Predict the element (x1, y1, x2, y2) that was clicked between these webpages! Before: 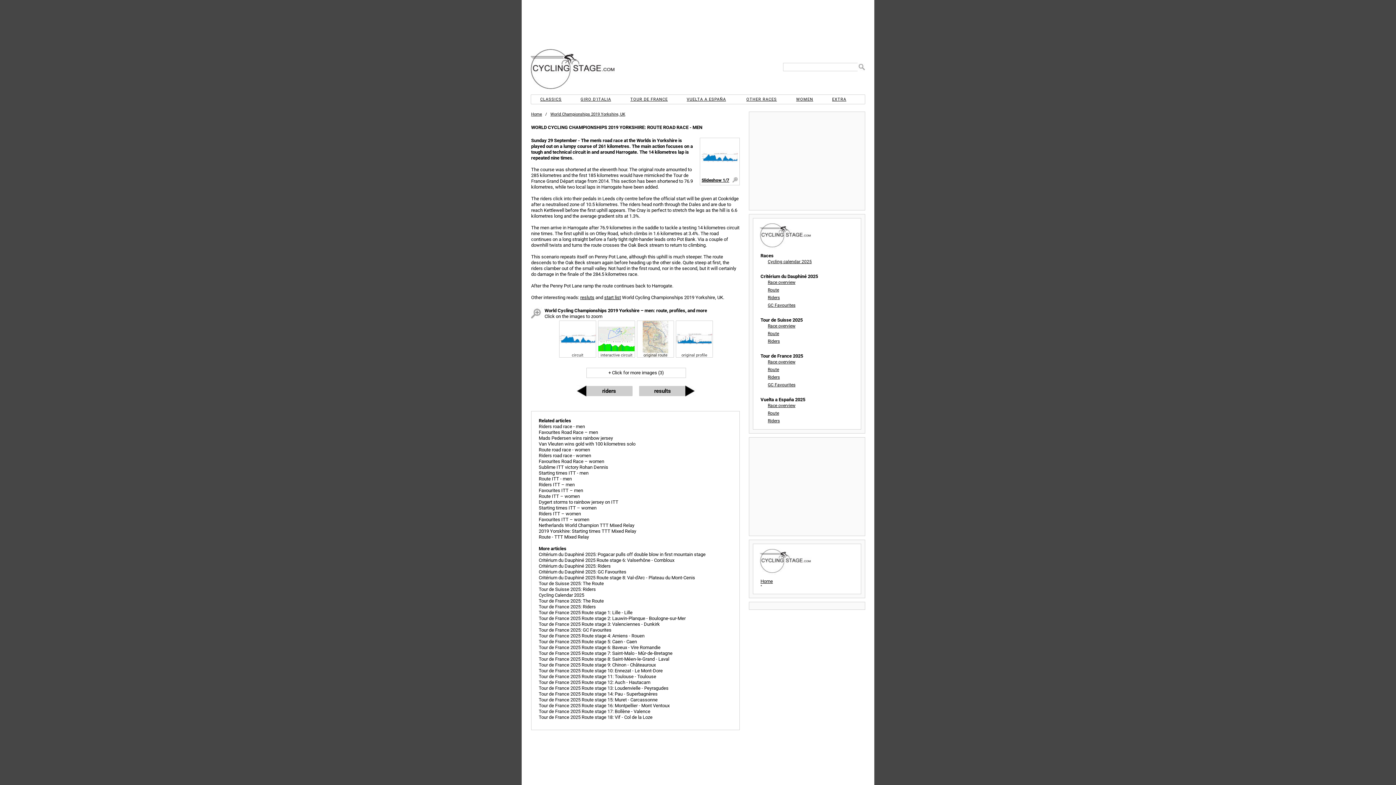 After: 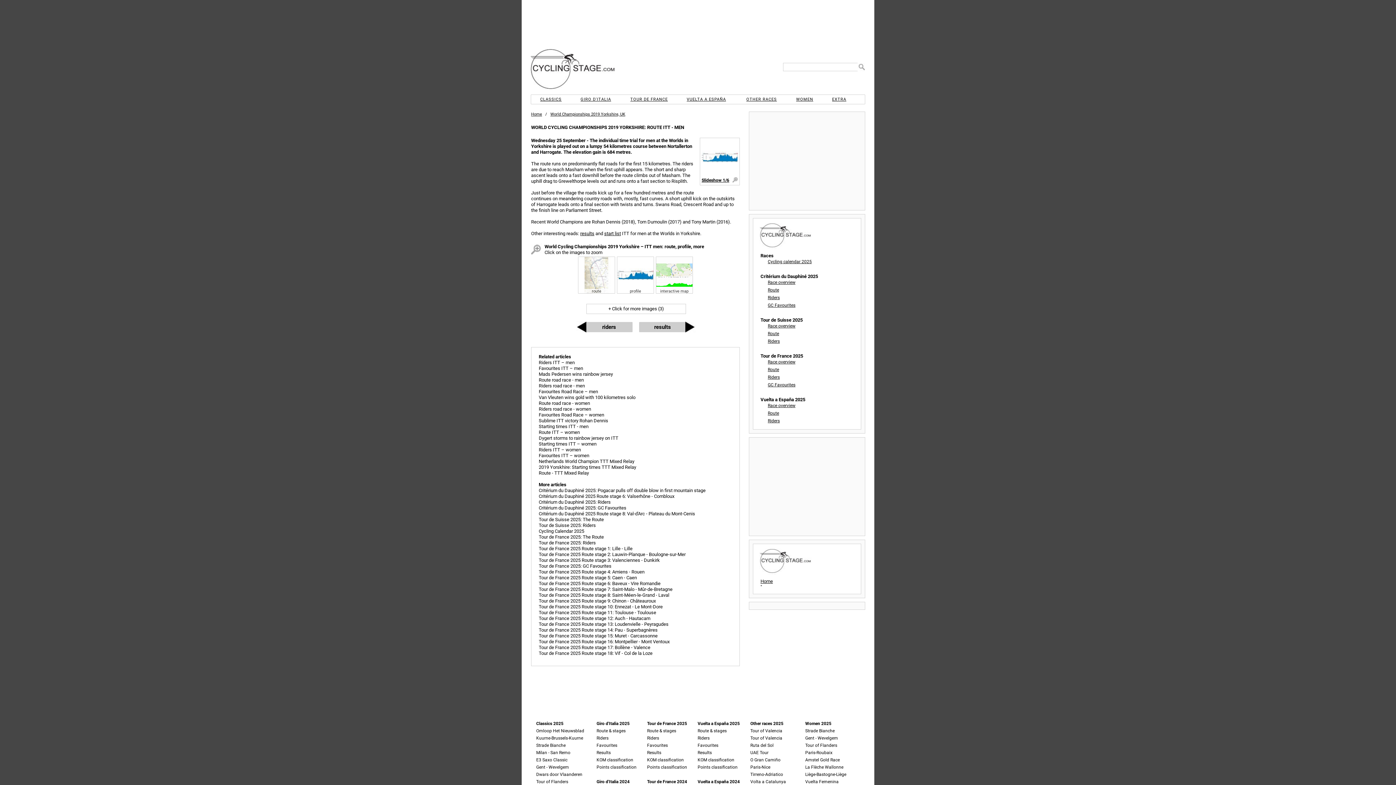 Action: label: Route ITT - men bbox: (538, 476, 732, 482)